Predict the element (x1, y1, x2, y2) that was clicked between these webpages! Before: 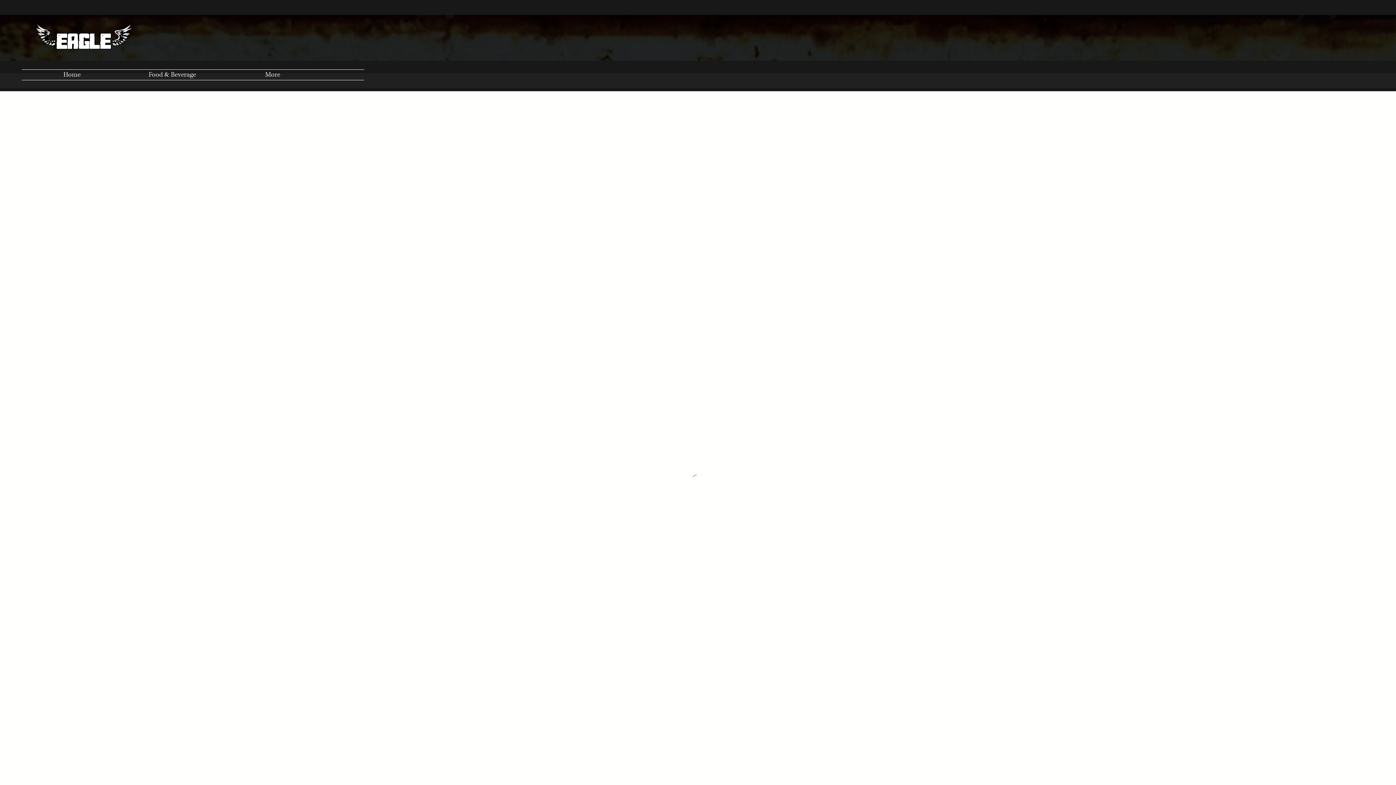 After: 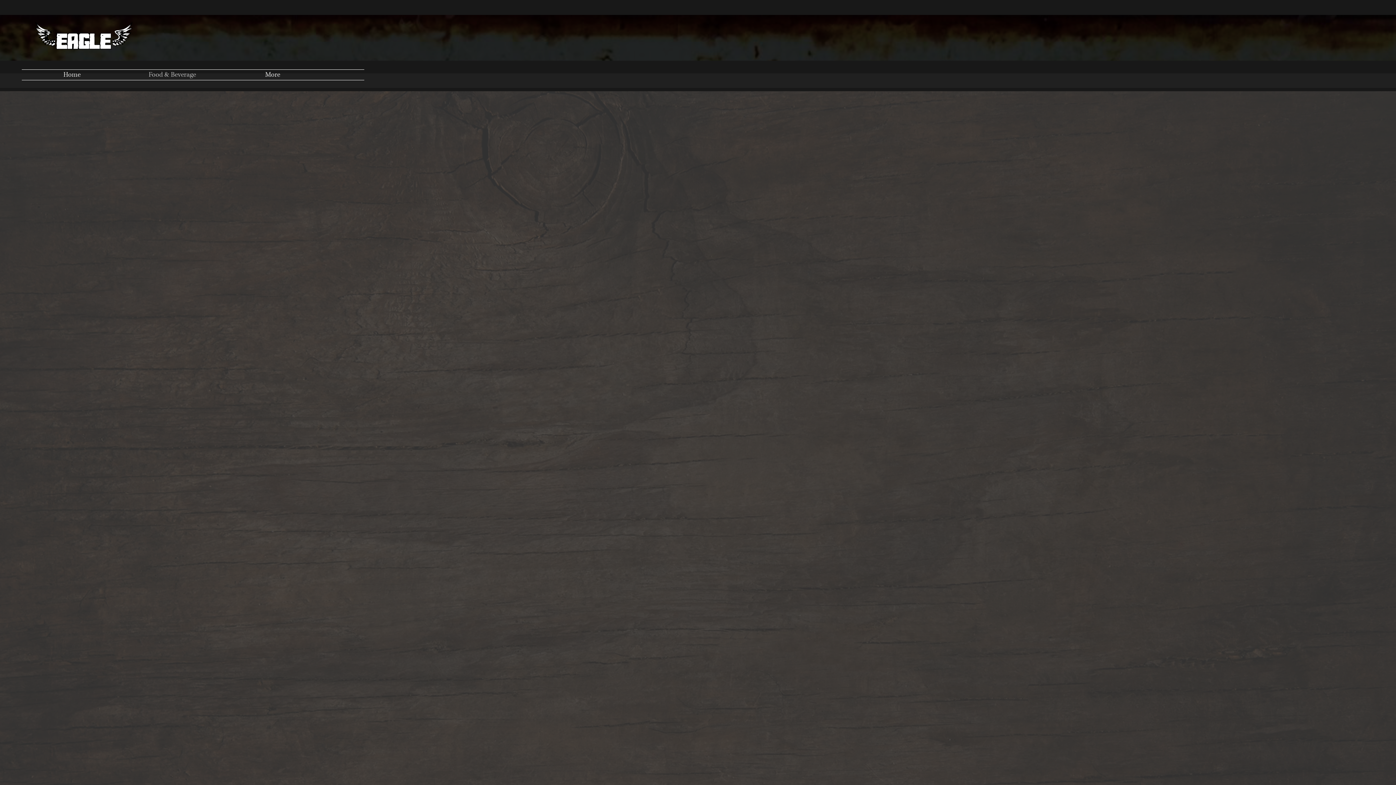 Action: bbox: (122, 69, 222, 80) label: Food & Beverage